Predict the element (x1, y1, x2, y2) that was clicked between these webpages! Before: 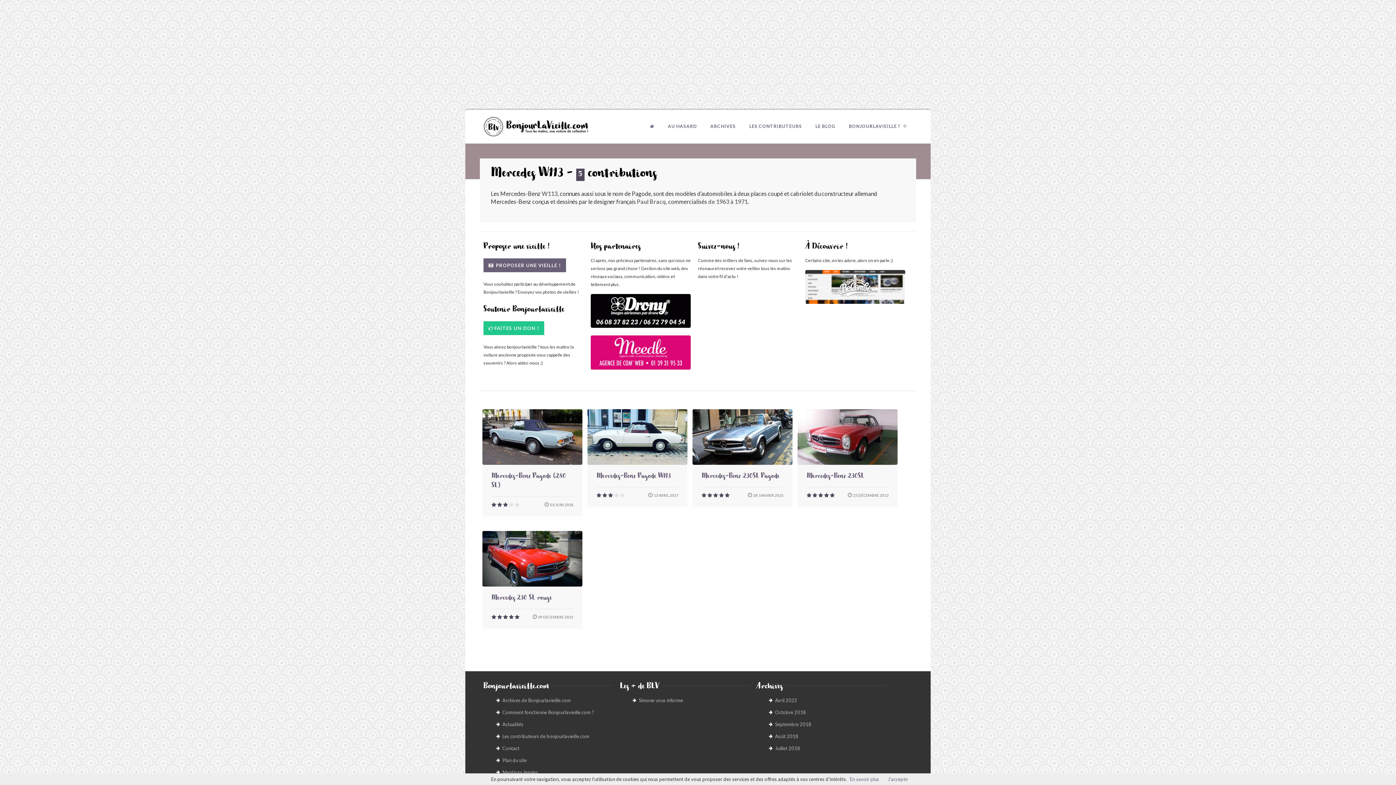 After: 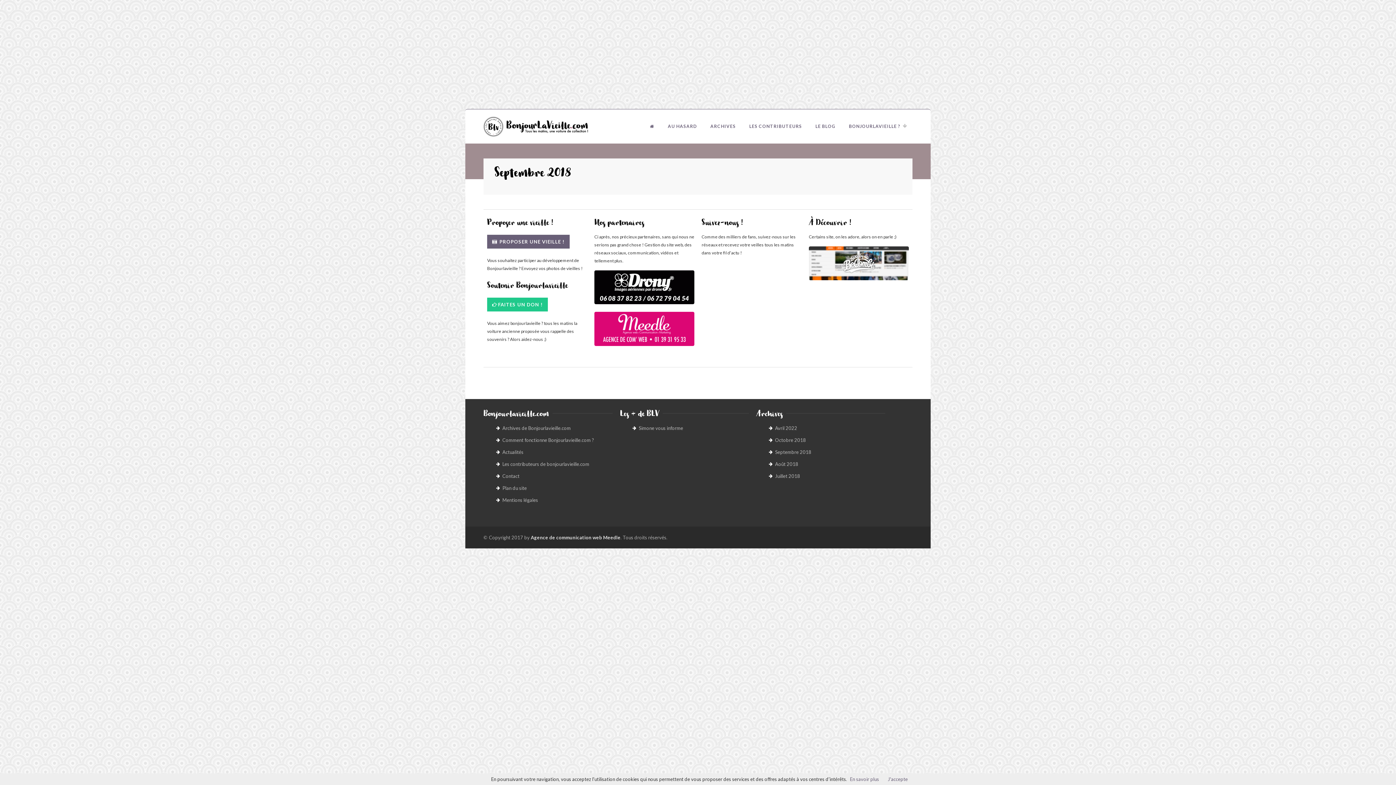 Action: bbox: (775, 720, 811, 731) label: Septembre 2018